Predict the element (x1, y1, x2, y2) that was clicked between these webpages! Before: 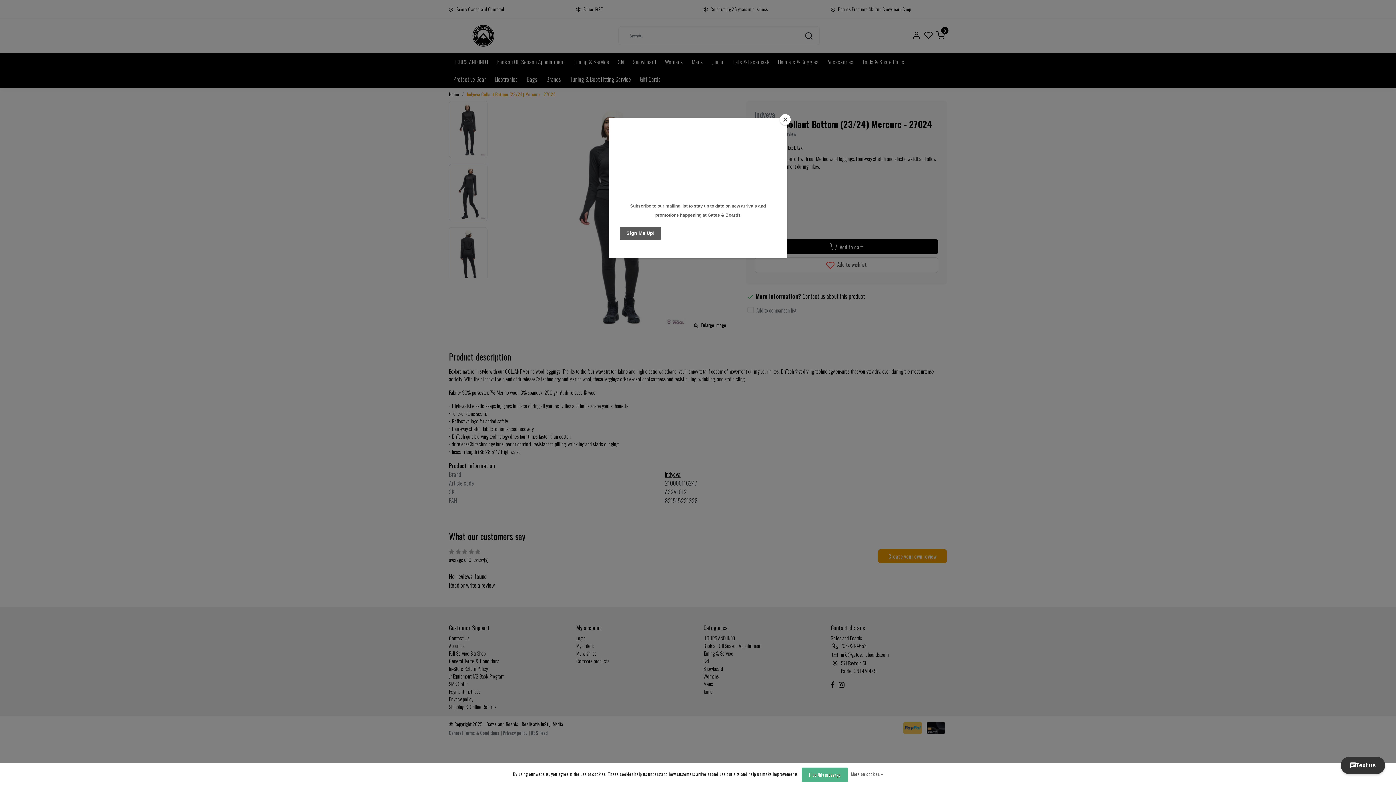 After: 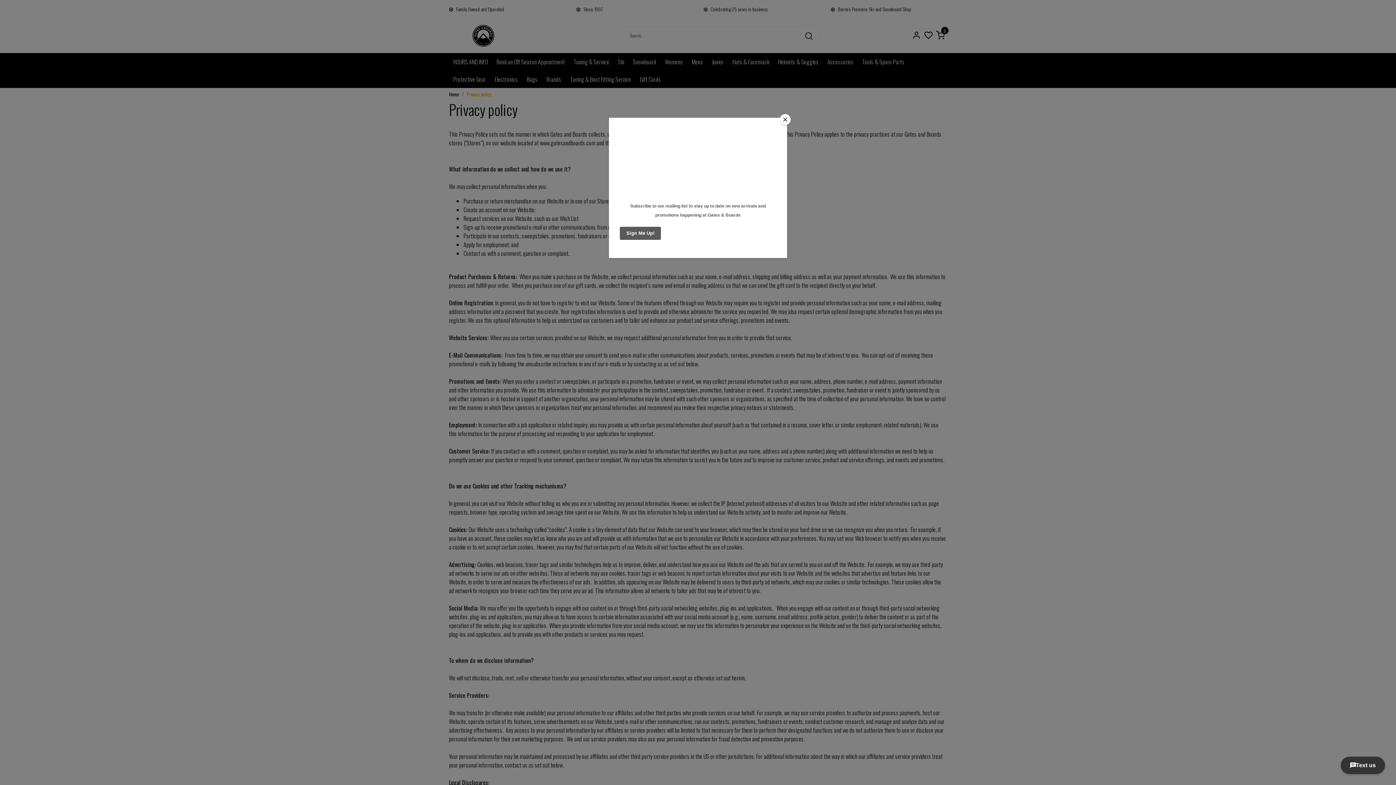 Action: label: More on cookies » bbox: (851, 763, 883, 785)